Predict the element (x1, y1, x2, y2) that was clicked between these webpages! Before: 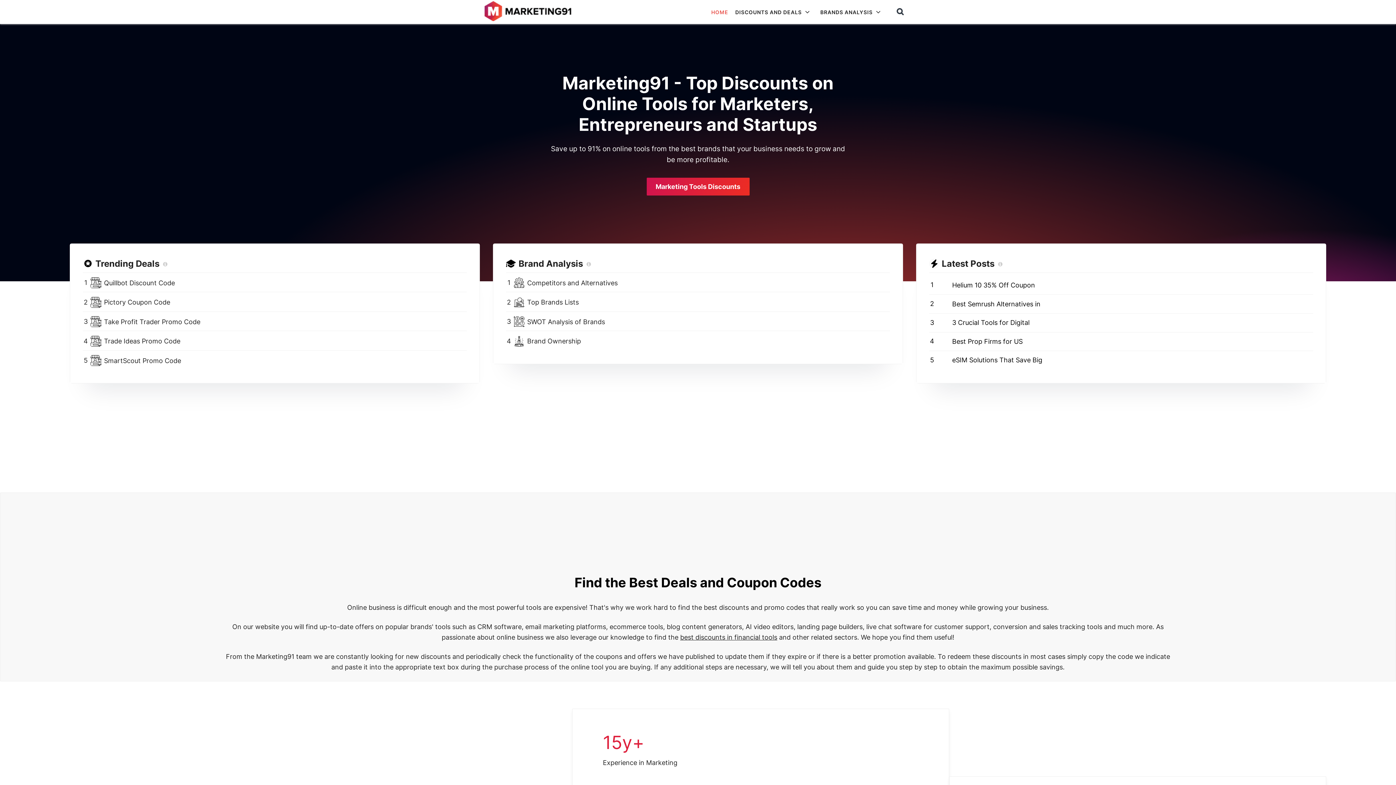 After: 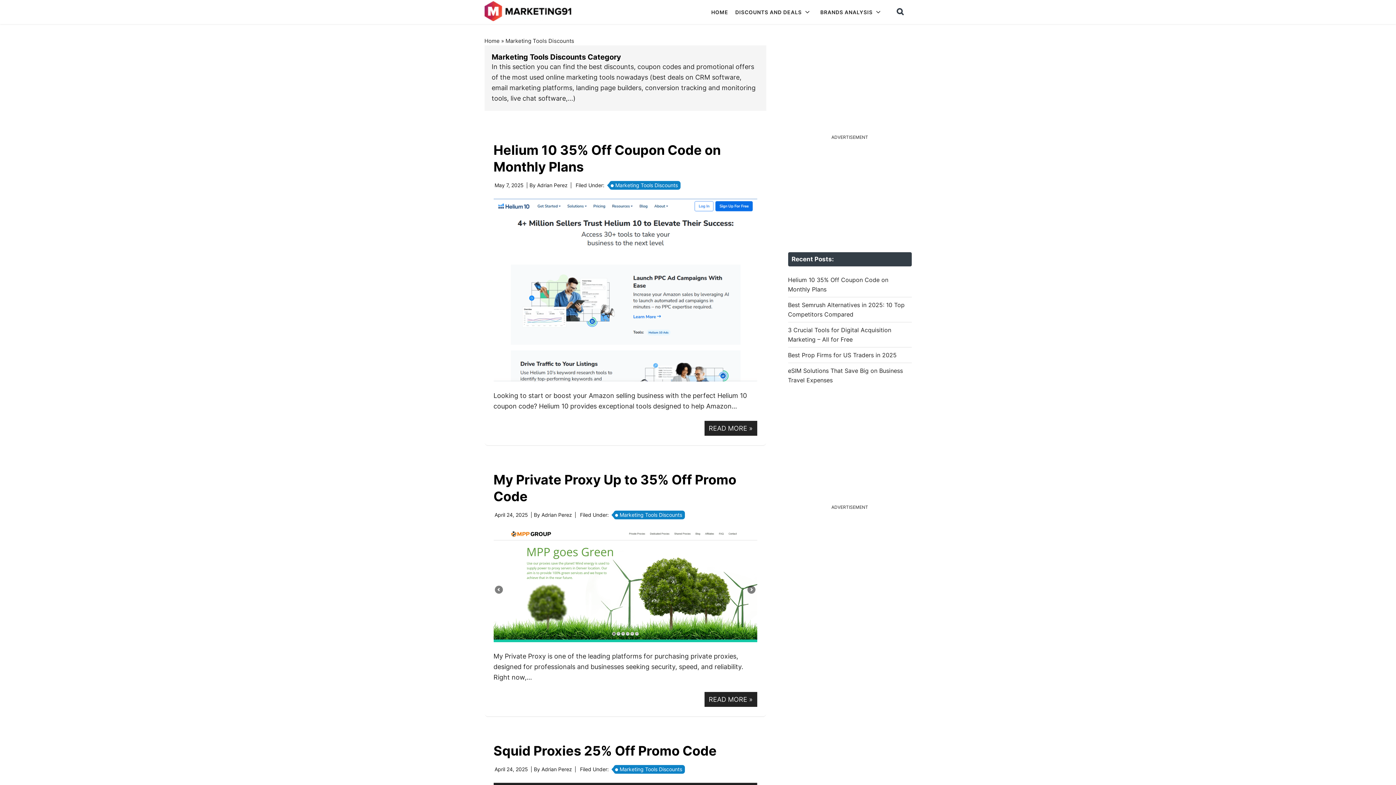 Action: bbox: (646, 177, 749, 195) label: Marketing Tools Discounts